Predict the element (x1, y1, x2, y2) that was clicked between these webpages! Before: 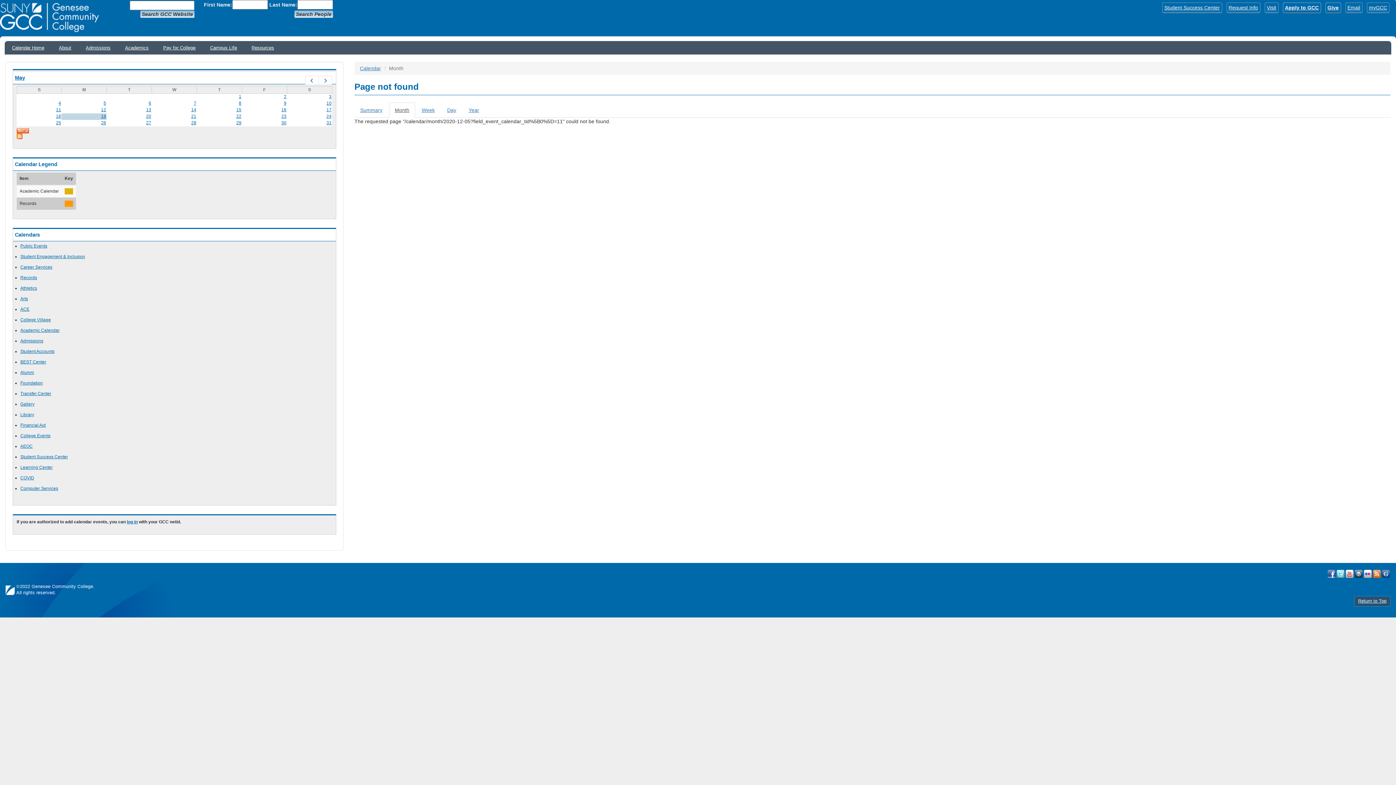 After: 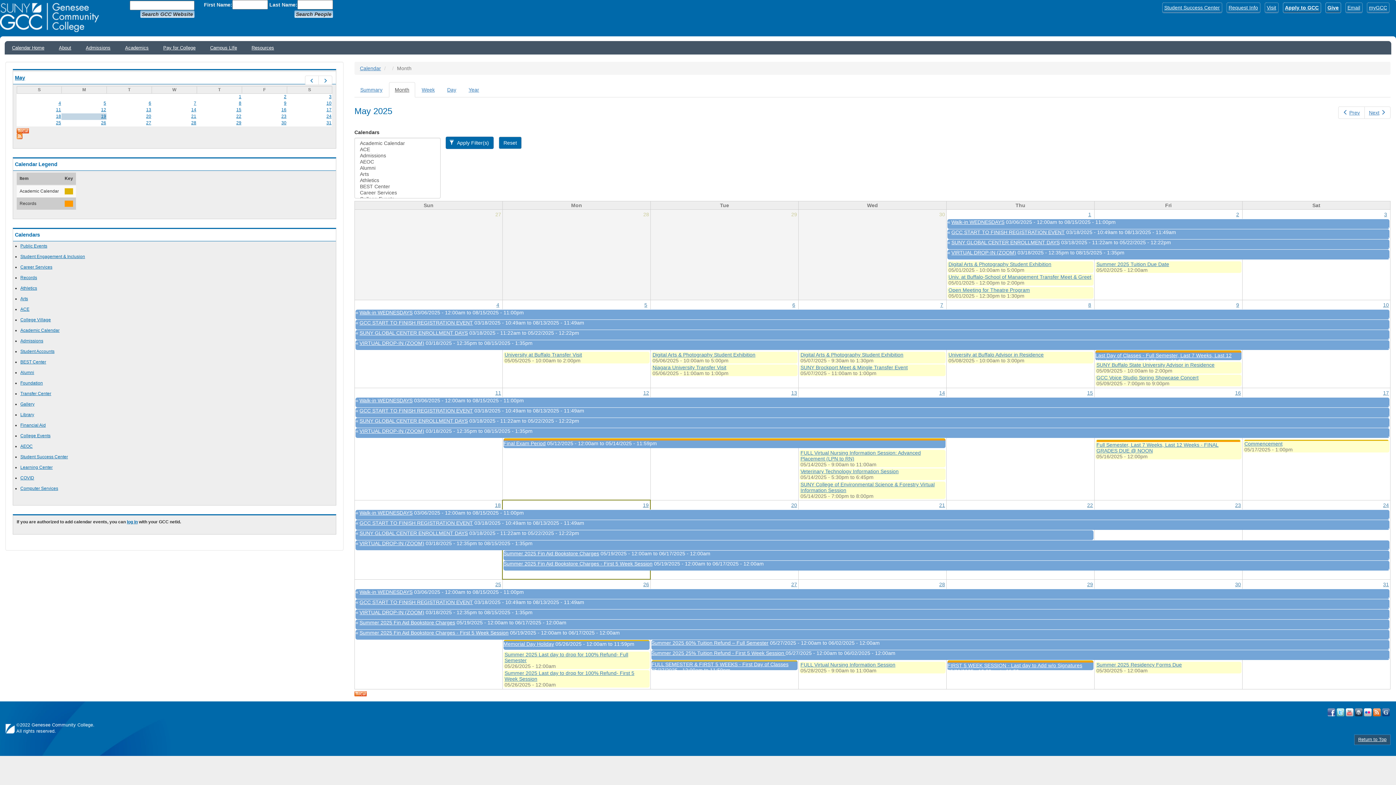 Action: bbox: (389, 102, 415, 117) label: Month
(active tab)